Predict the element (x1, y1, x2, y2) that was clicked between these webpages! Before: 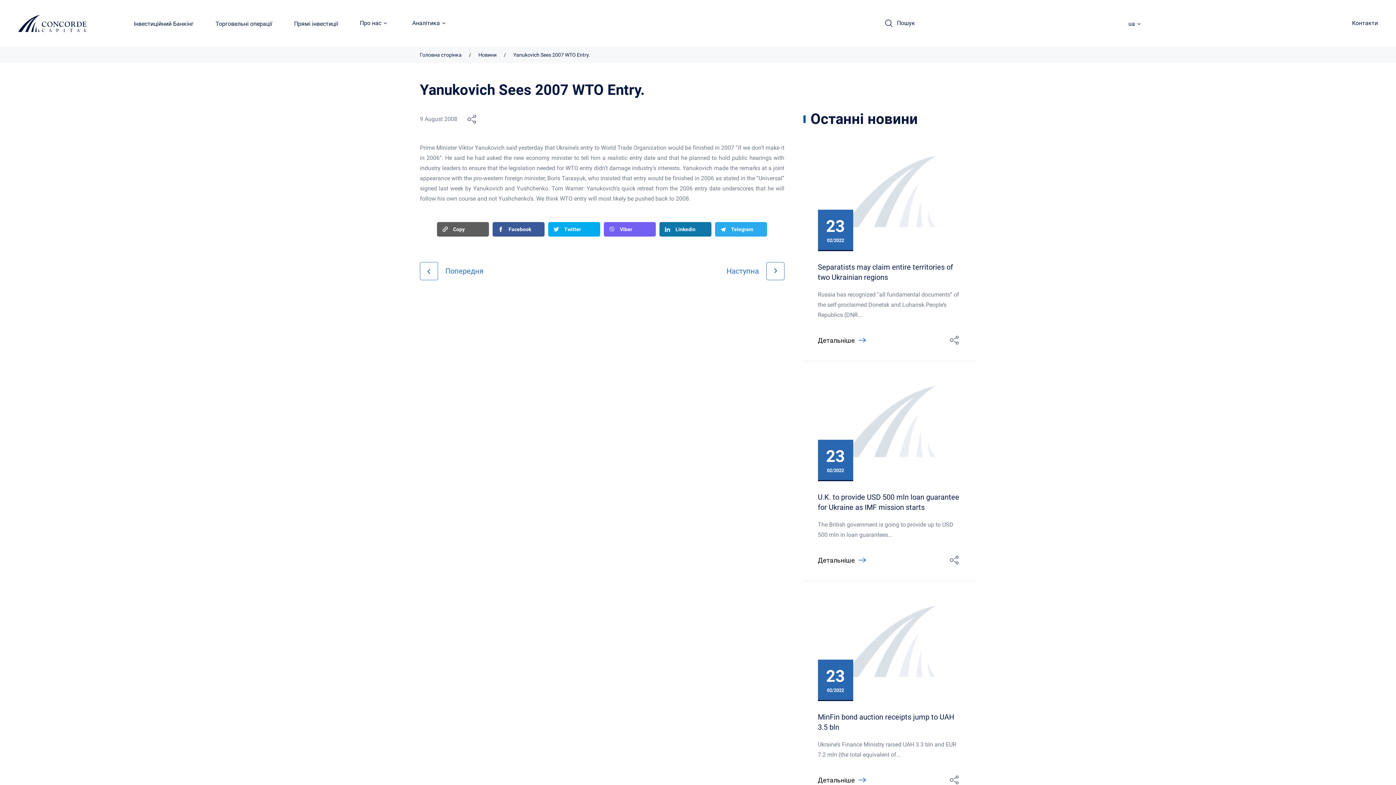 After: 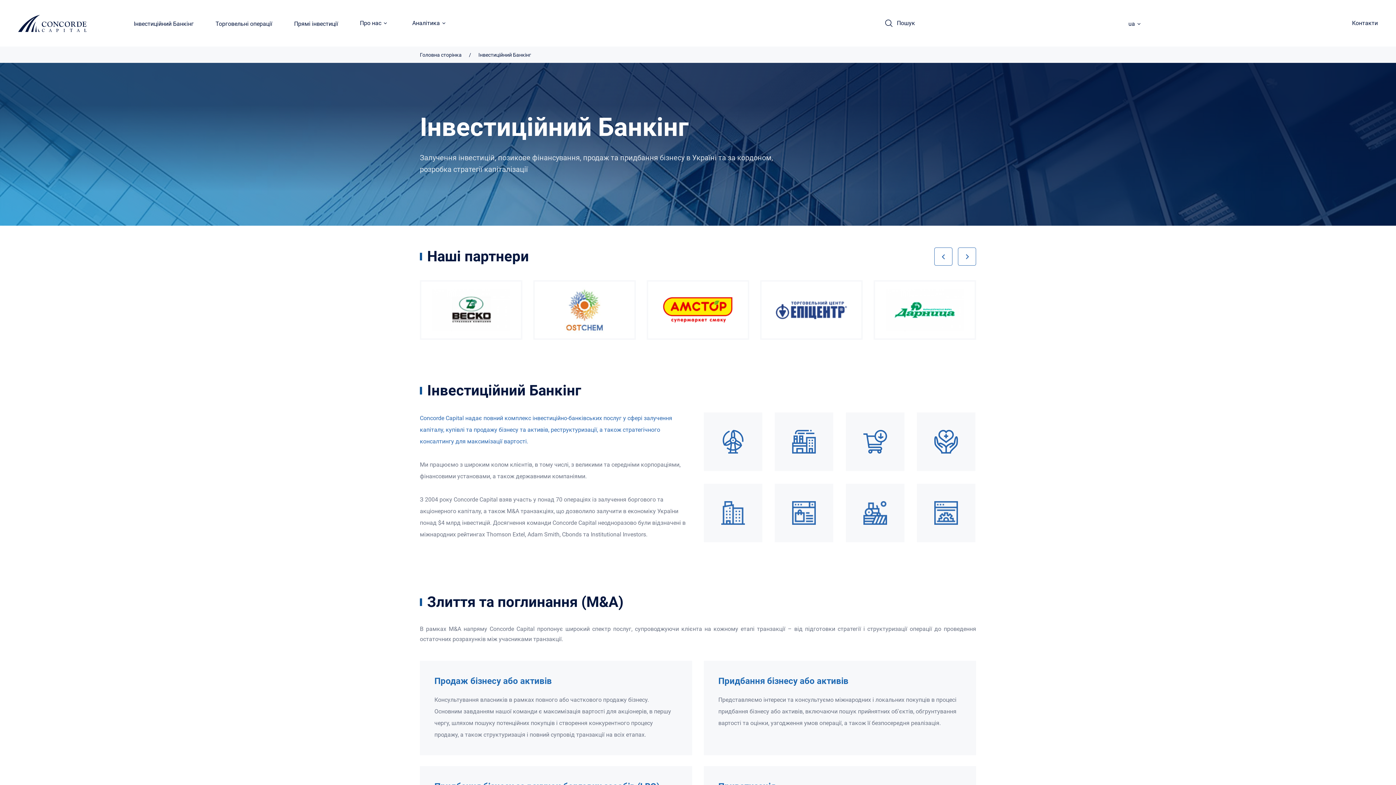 Action: label: Інвестиційний Банкінг bbox: (133, 20, 193, 27)